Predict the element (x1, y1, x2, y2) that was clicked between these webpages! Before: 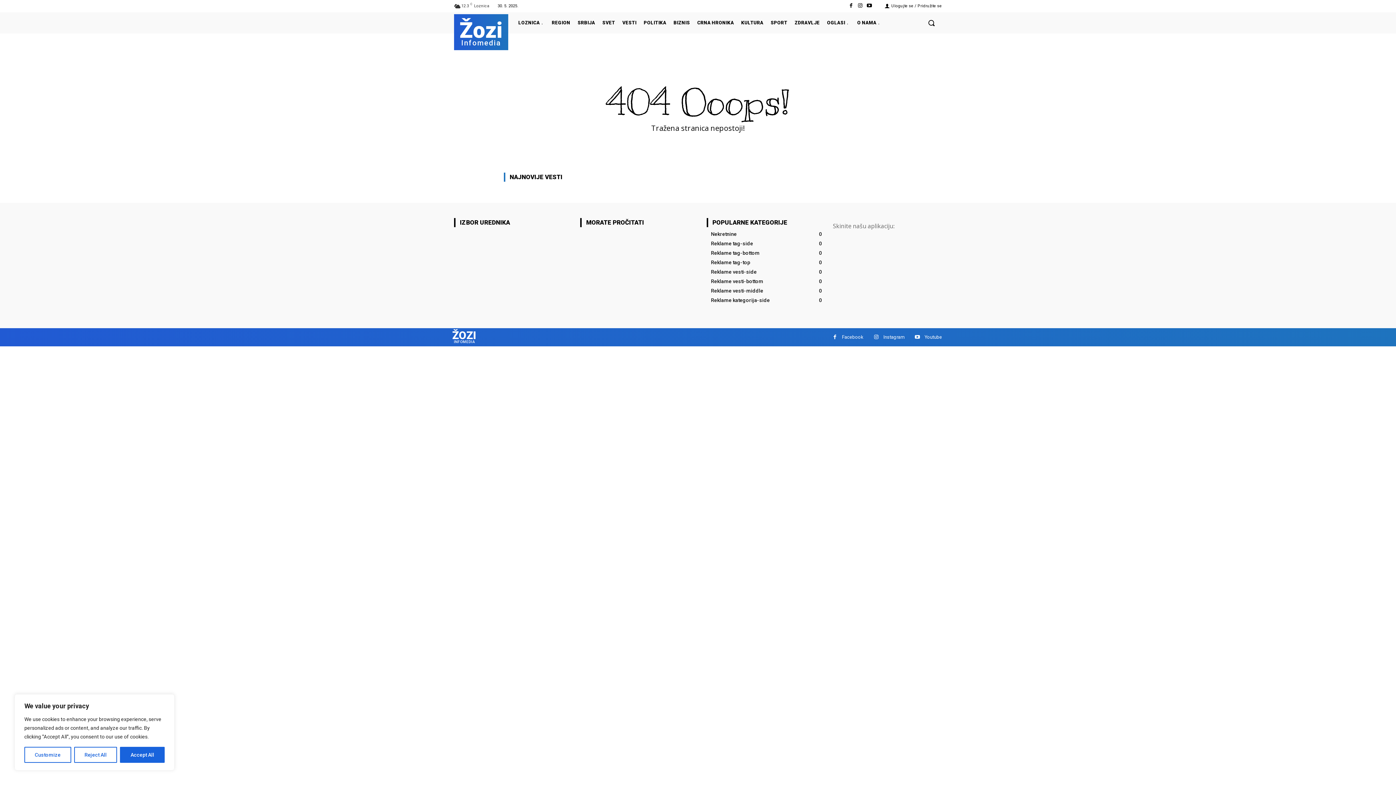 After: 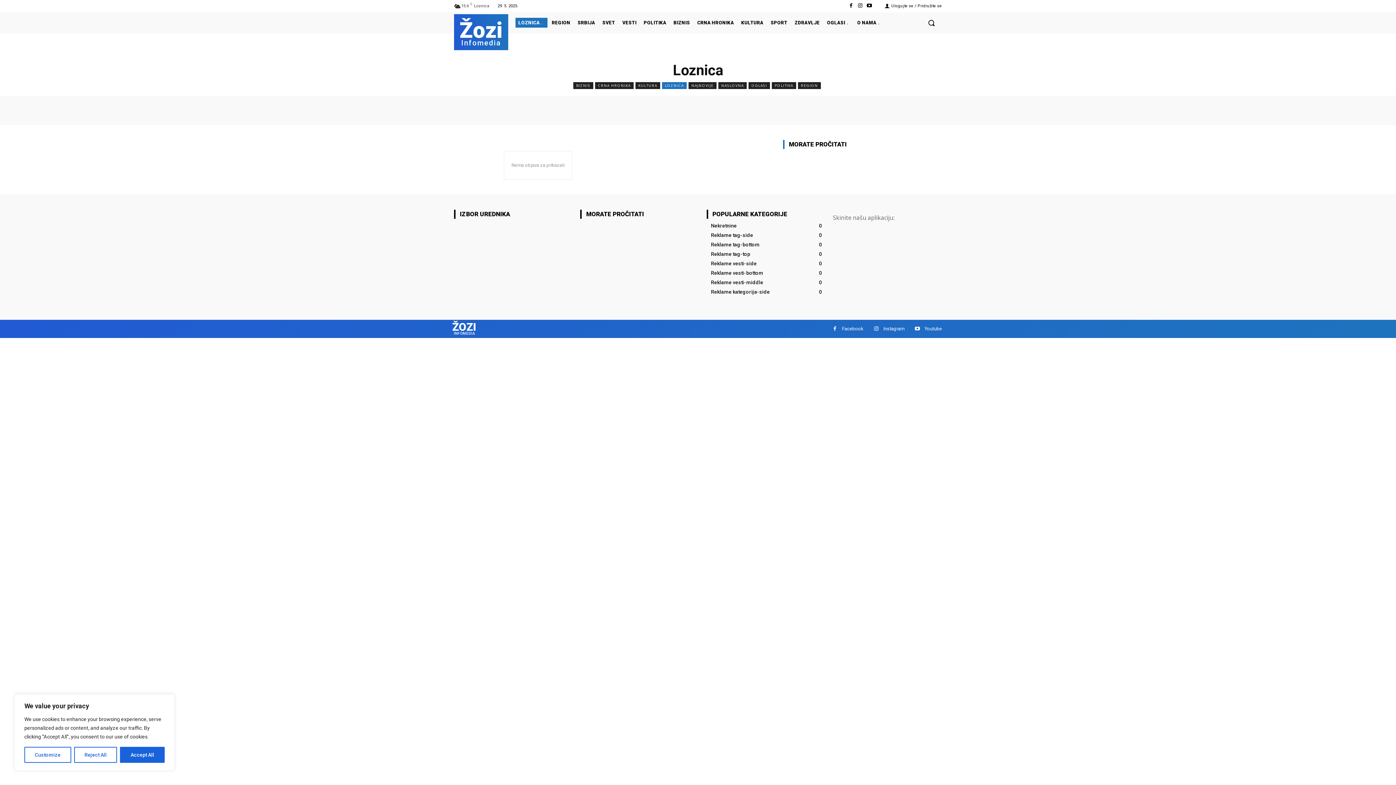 Action: label: LOZNICA bbox: (515, 17, 547, 27)